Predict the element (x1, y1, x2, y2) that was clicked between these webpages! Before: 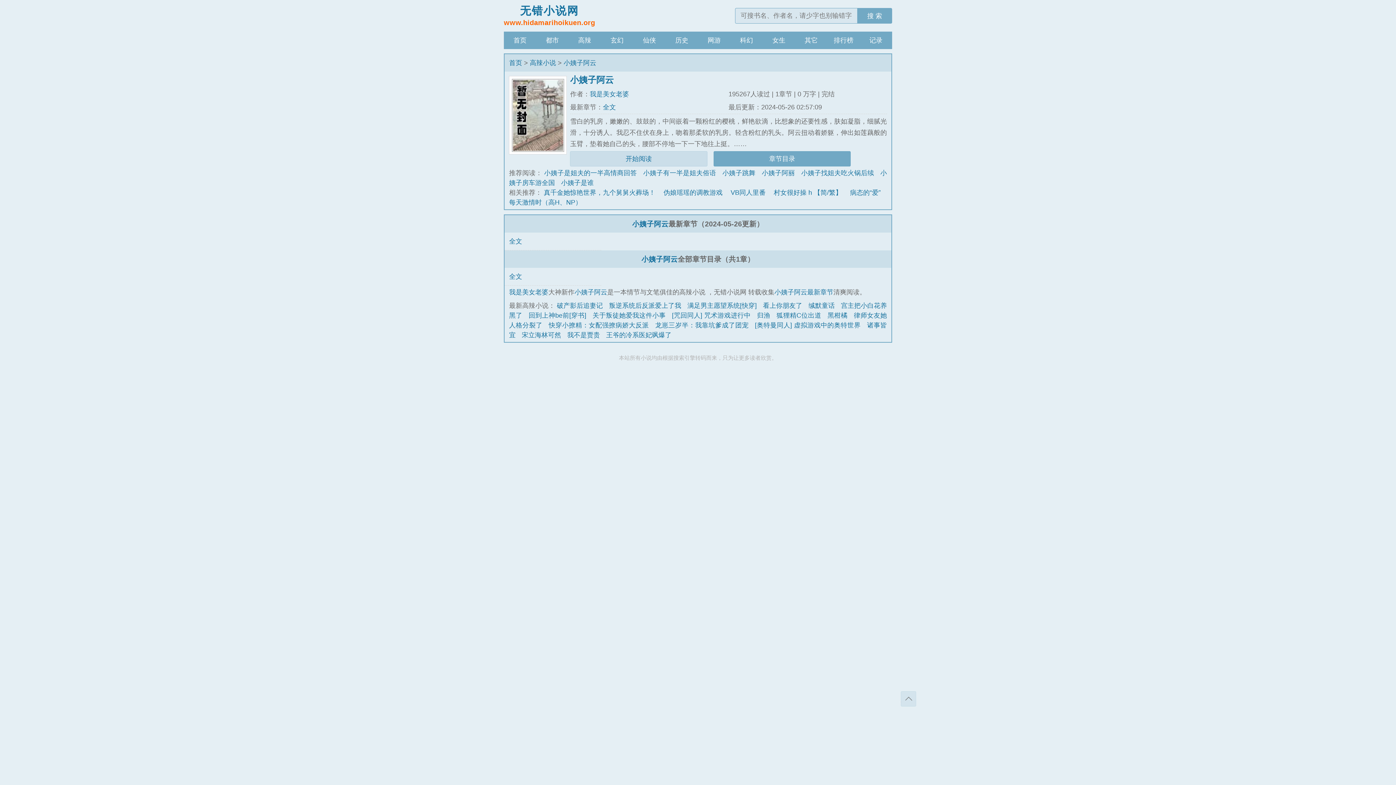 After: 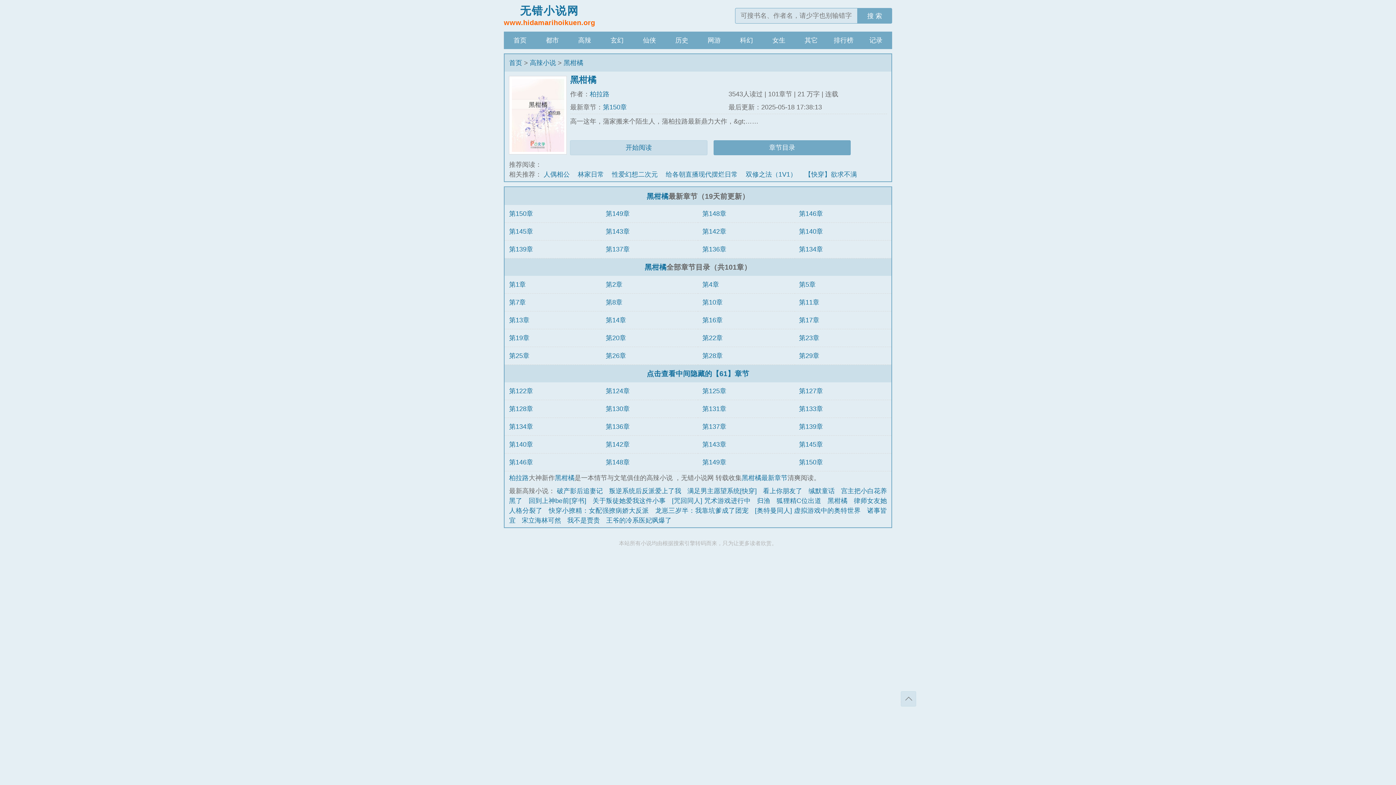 Action: bbox: (827, 311, 847, 319) label: 黑柑橘